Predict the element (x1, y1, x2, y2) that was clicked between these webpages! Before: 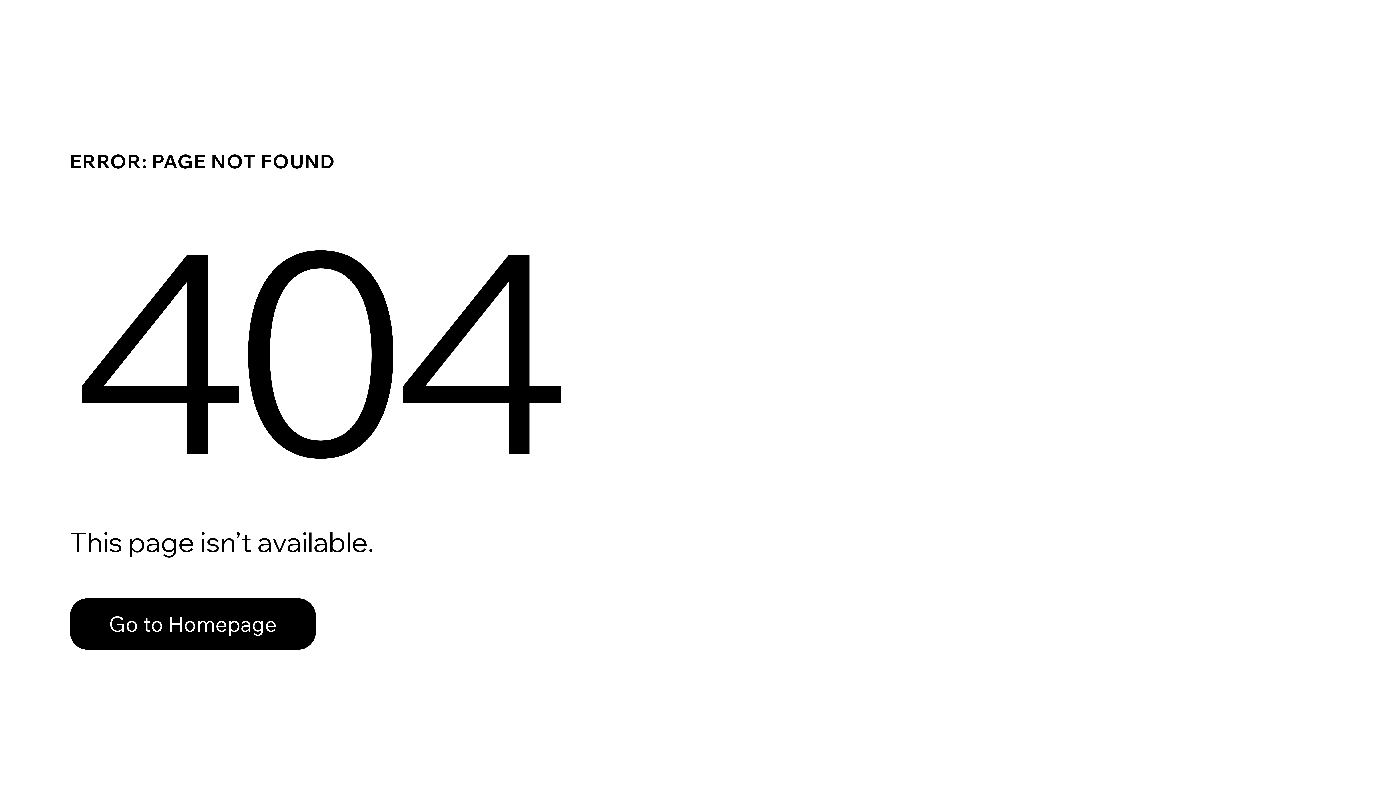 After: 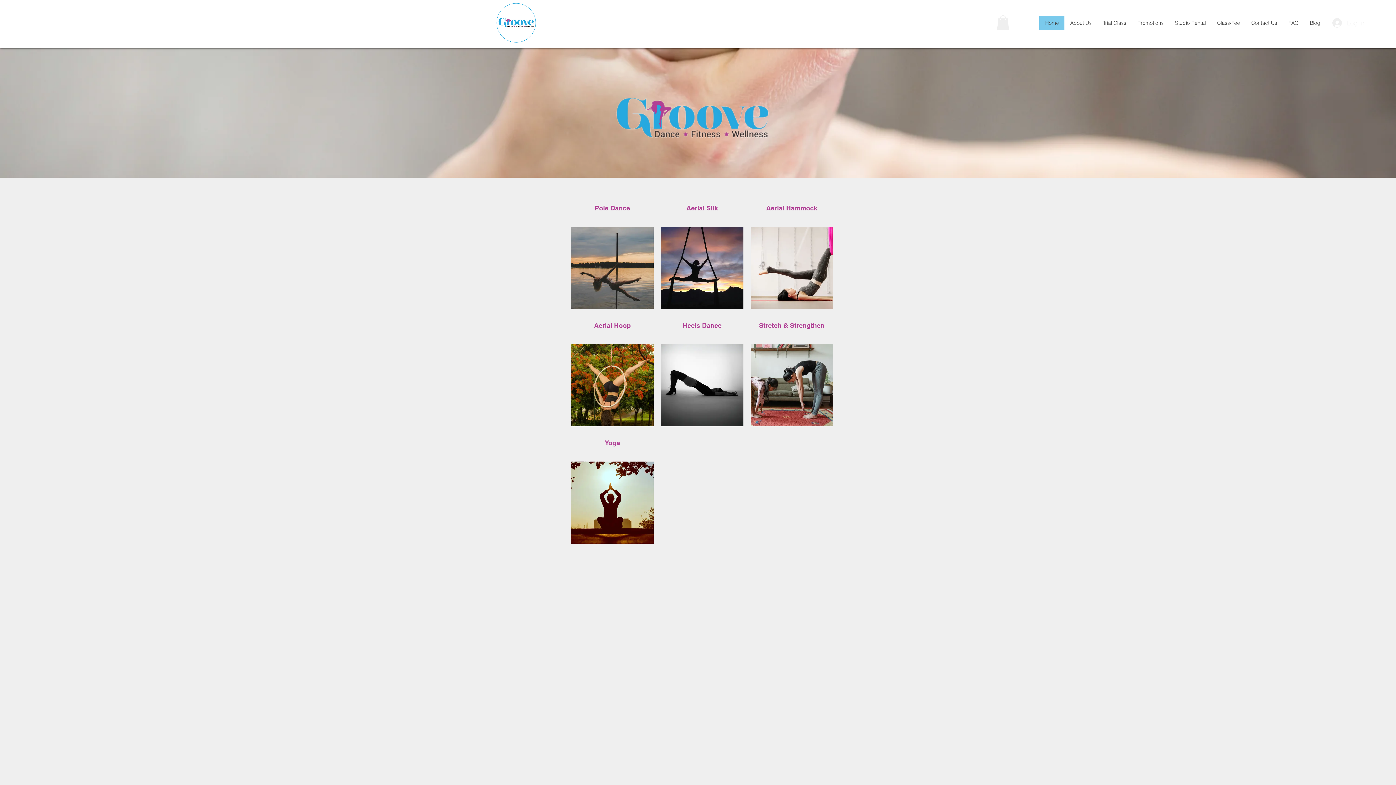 Action: label: Go to Homepage bbox: (69, 582, 768, 659)